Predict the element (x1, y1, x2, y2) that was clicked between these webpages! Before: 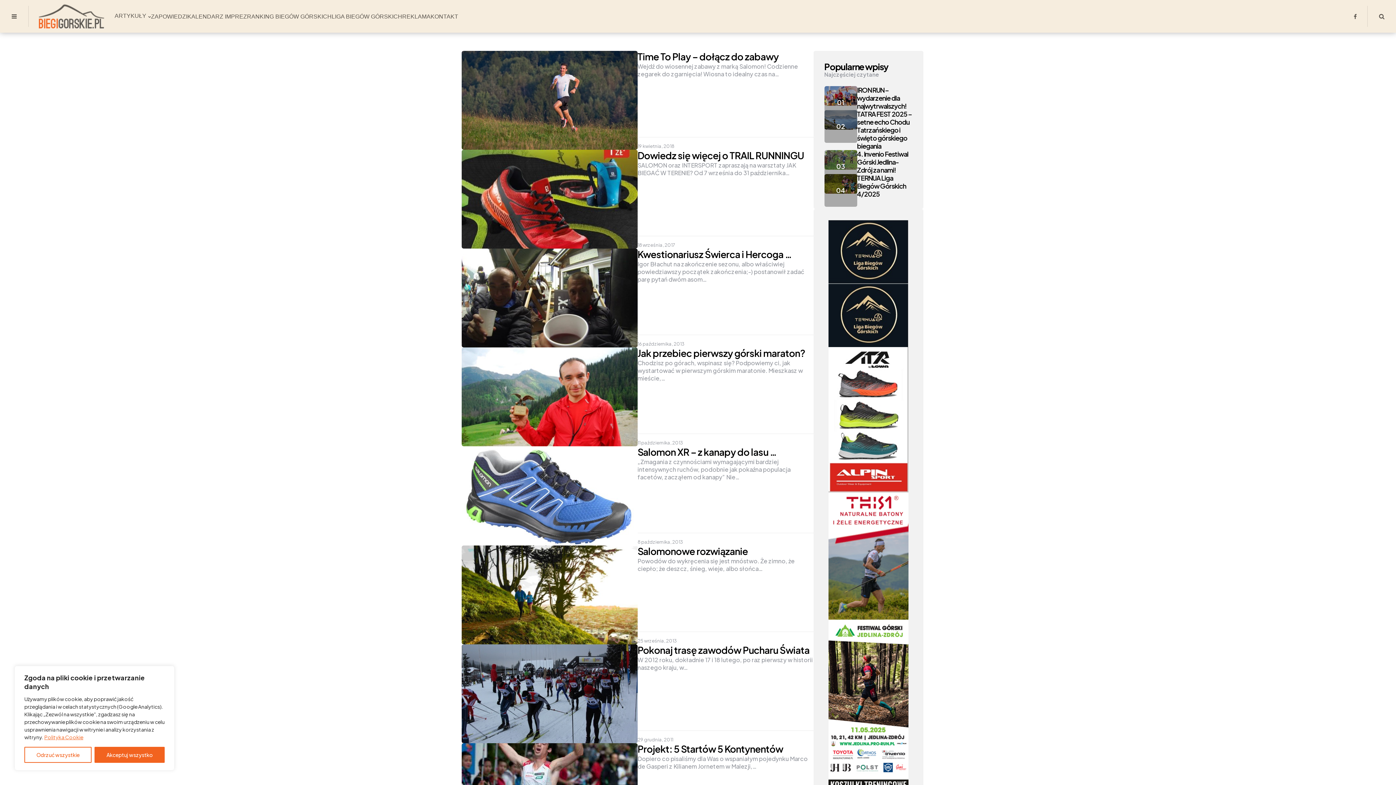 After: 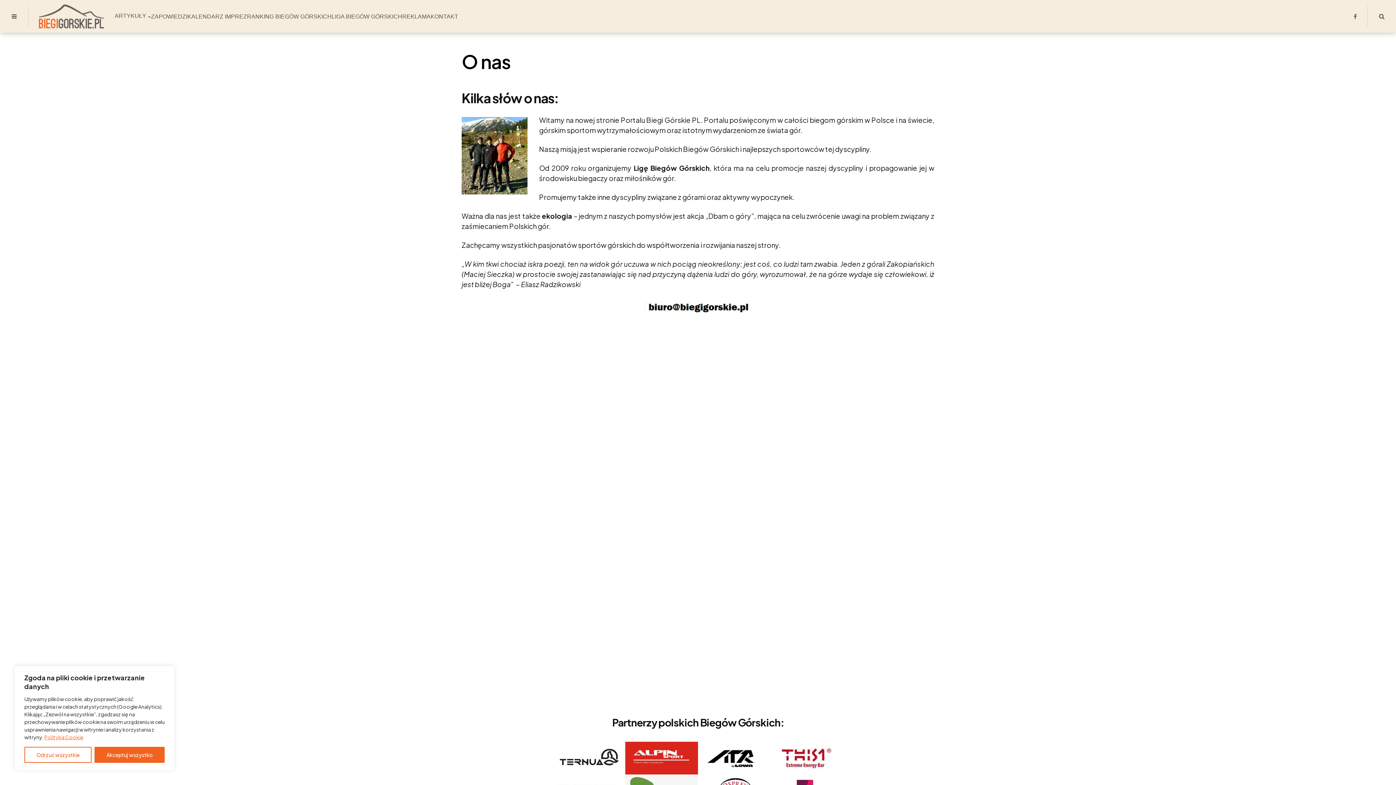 Action: bbox: (430, 11, 458, 21) label: KONTAKT